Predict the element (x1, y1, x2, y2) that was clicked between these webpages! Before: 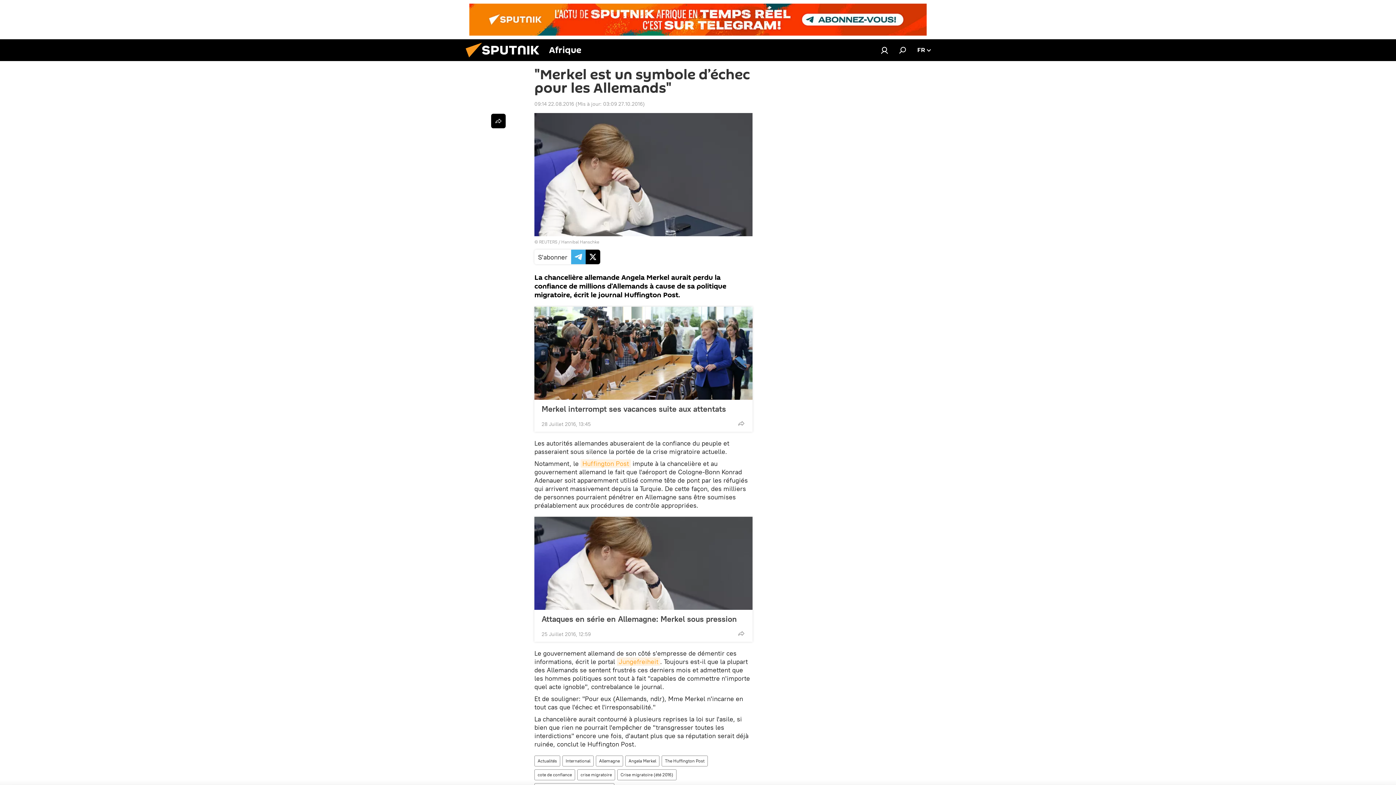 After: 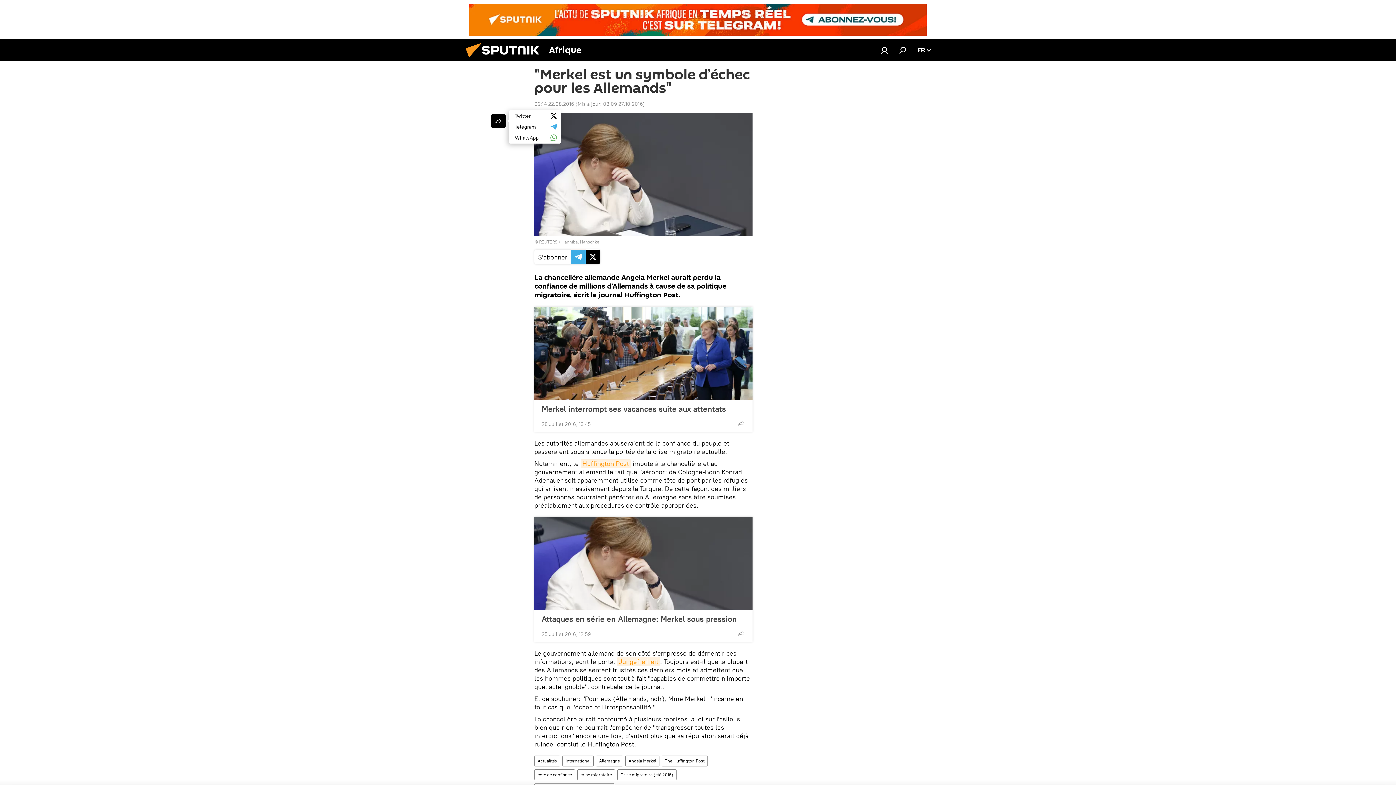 Action: bbox: (491, 113, 505, 128)